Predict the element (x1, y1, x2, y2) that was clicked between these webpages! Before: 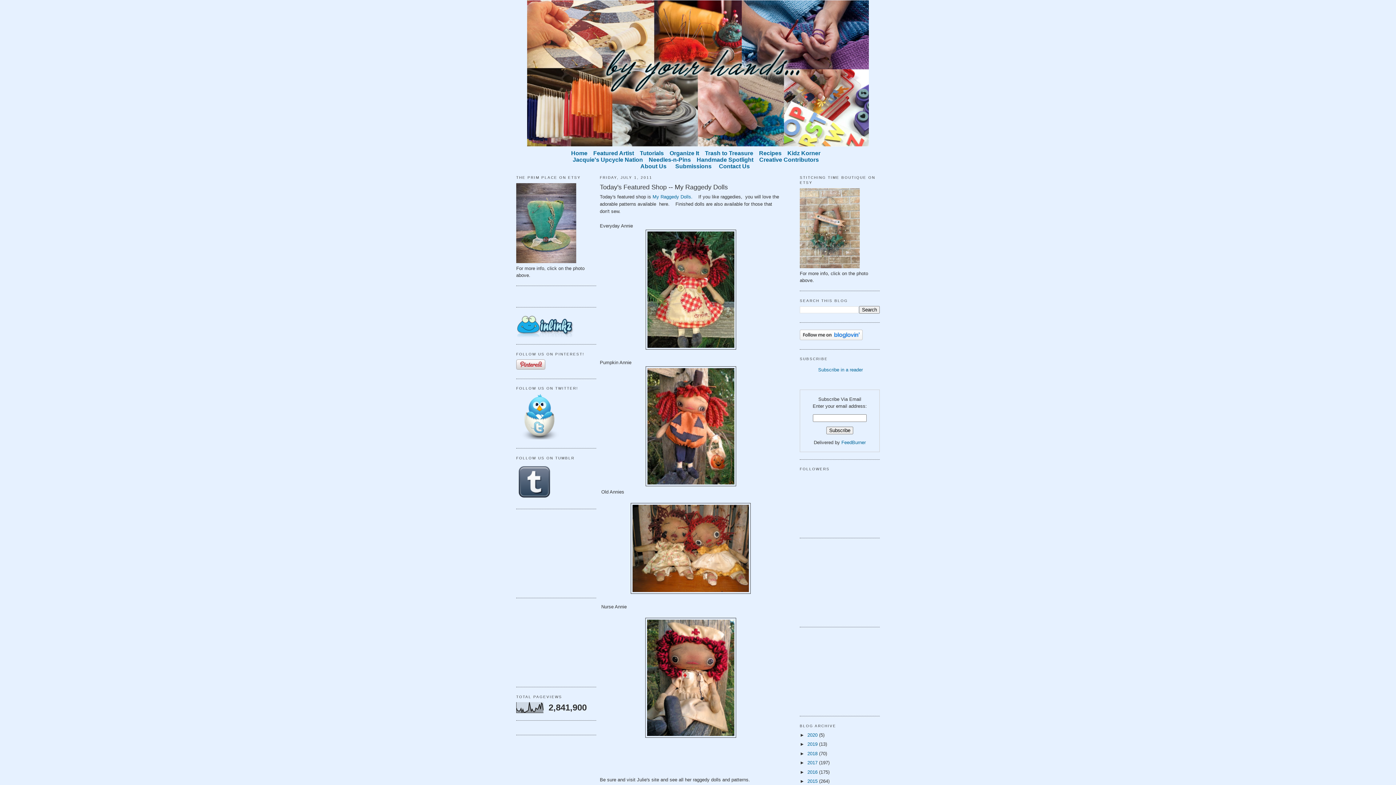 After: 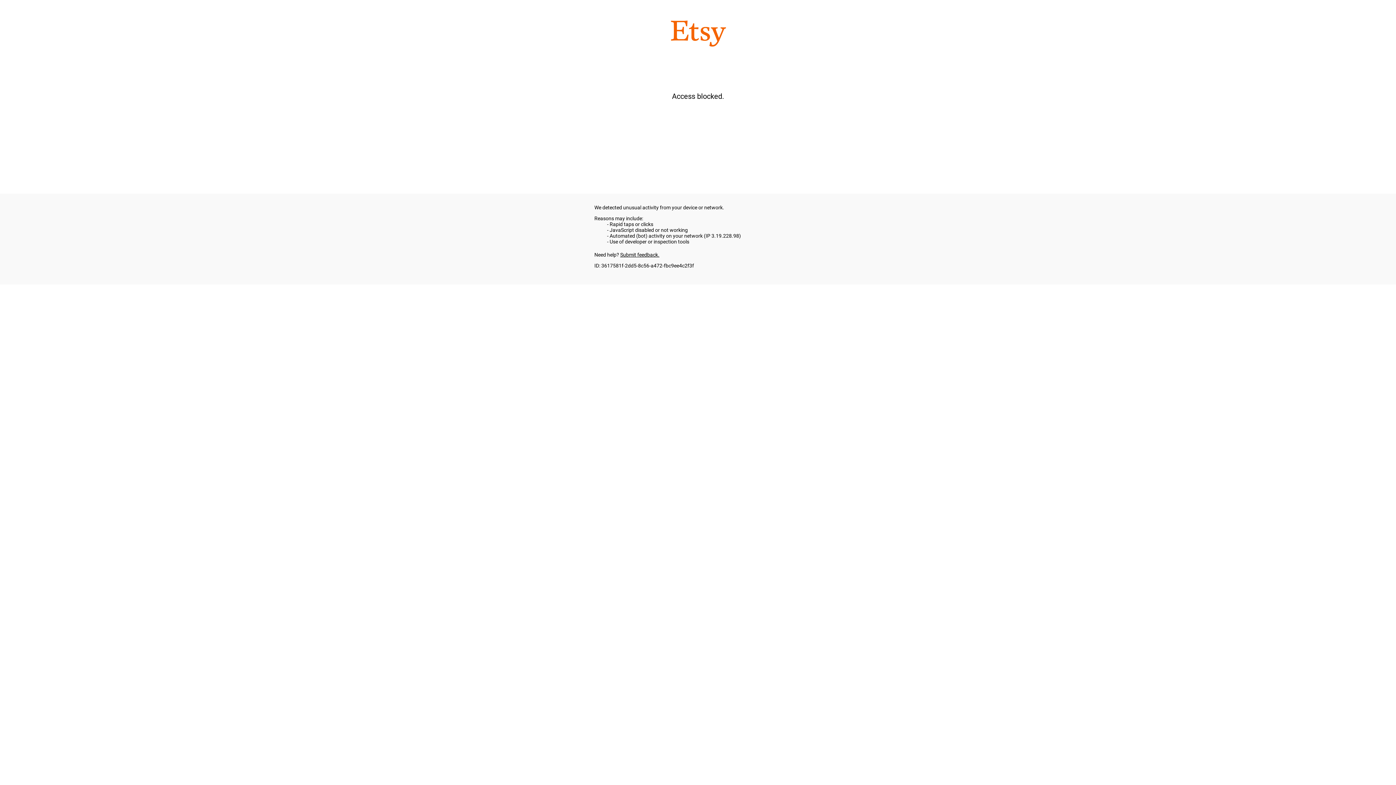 Action: bbox: (800, 263, 860, 269)